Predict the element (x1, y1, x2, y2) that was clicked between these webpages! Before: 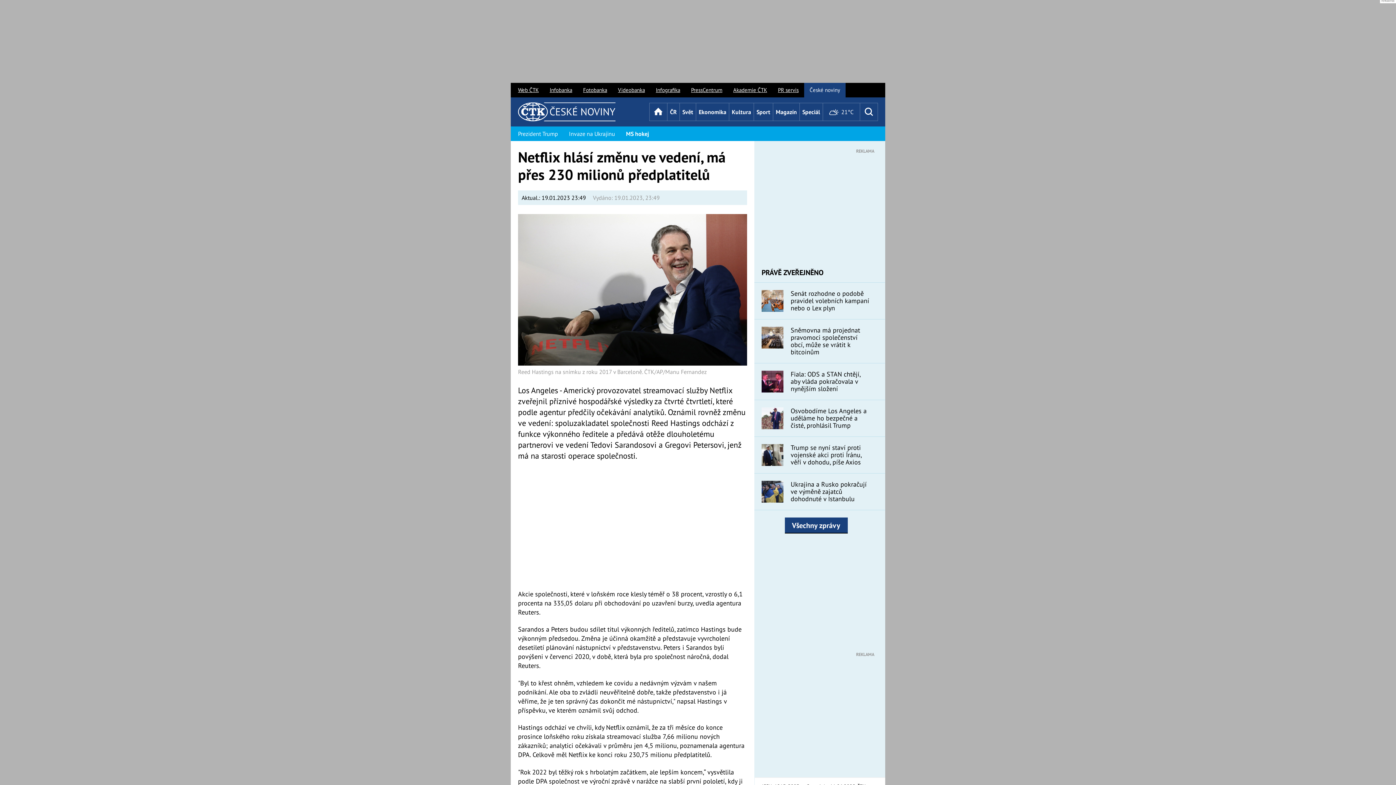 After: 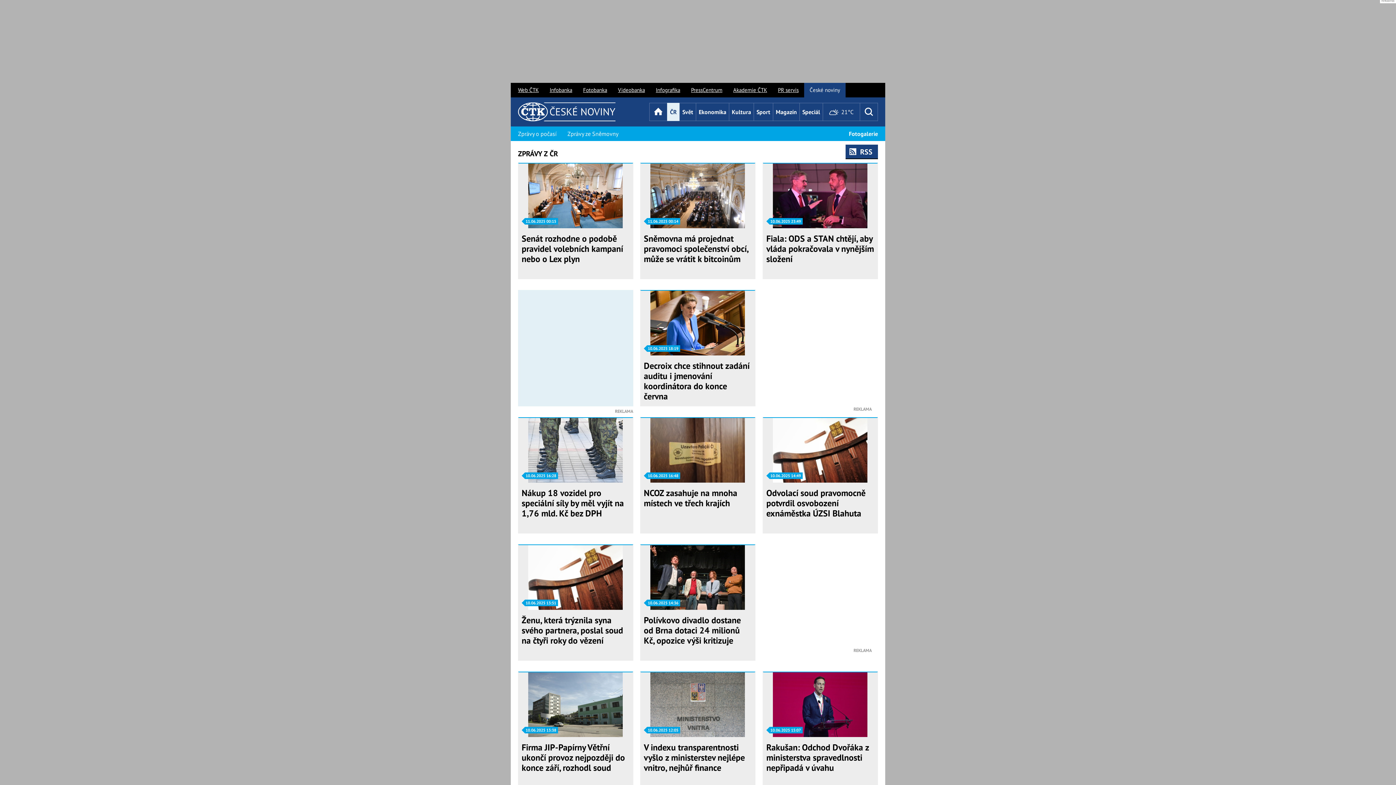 Action: label: ČR bbox: (667, 102, 679, 121)